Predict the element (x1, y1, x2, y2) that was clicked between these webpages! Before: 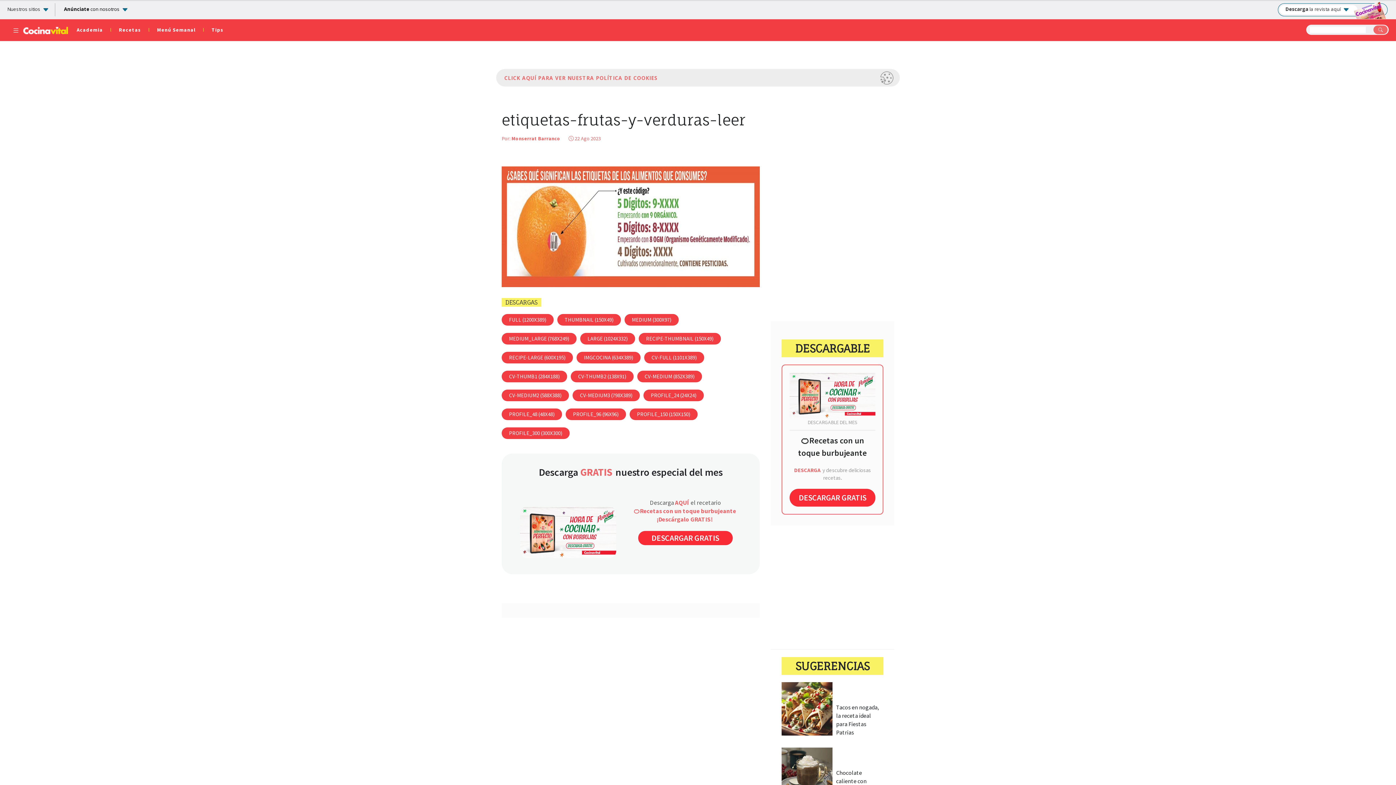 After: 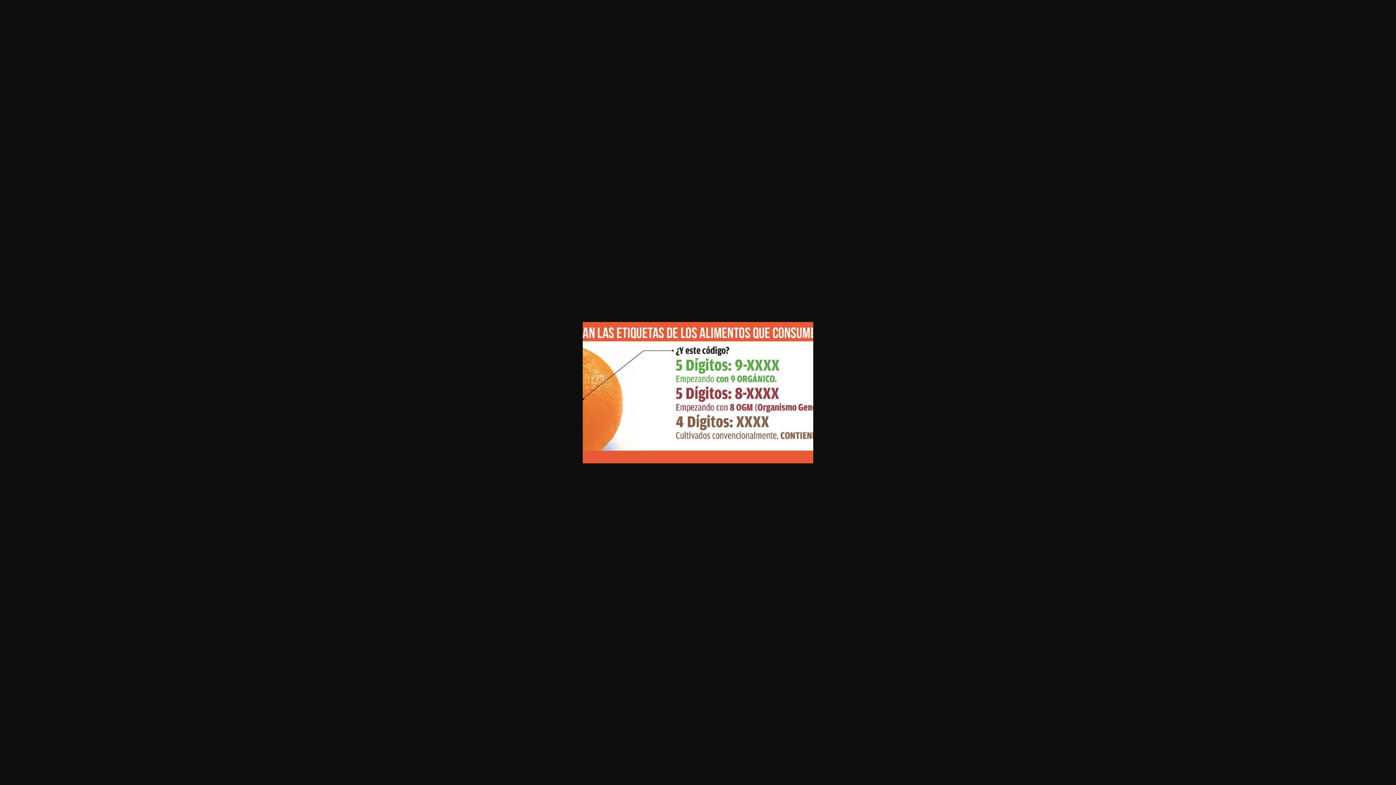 Action: label: IMGCOCINA (634X389) bbox: (584, 354, 633, 361)